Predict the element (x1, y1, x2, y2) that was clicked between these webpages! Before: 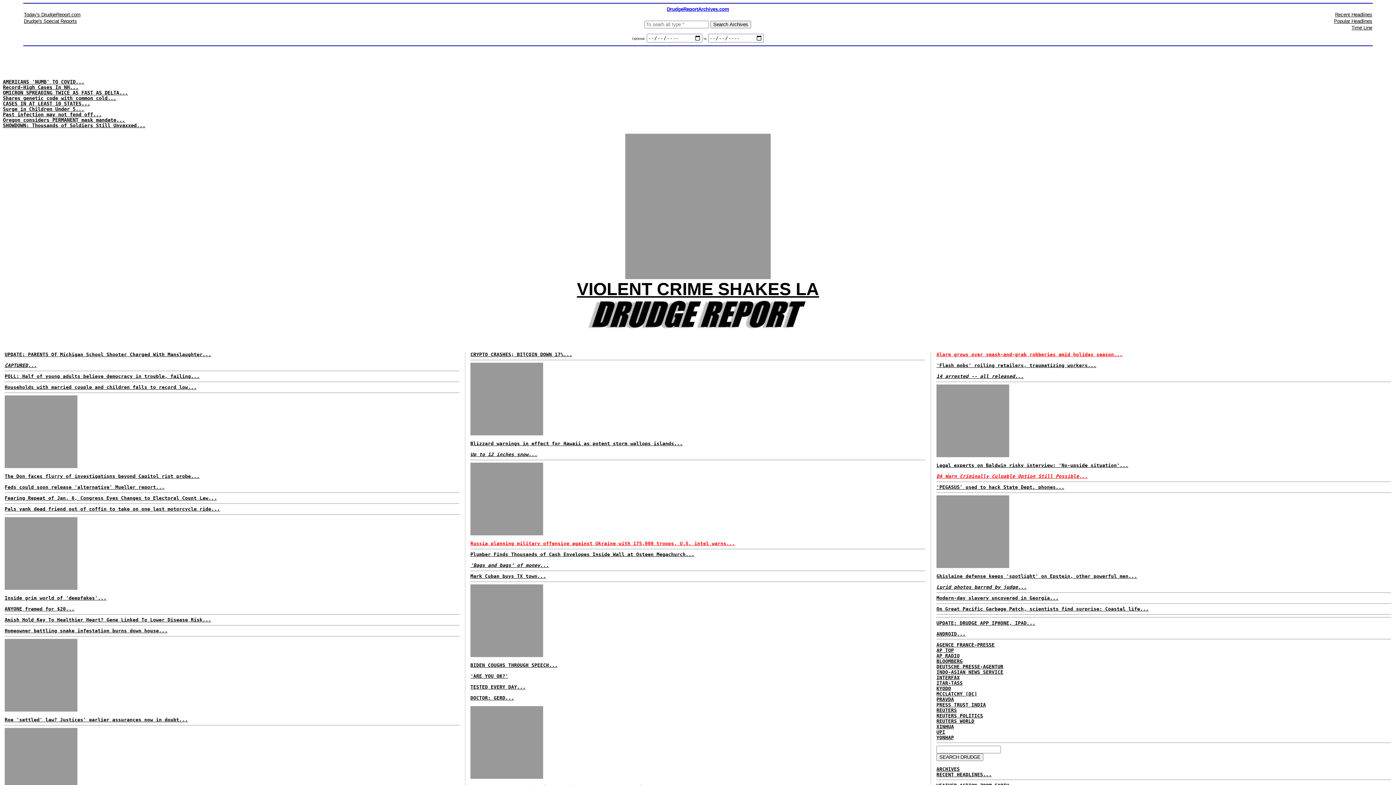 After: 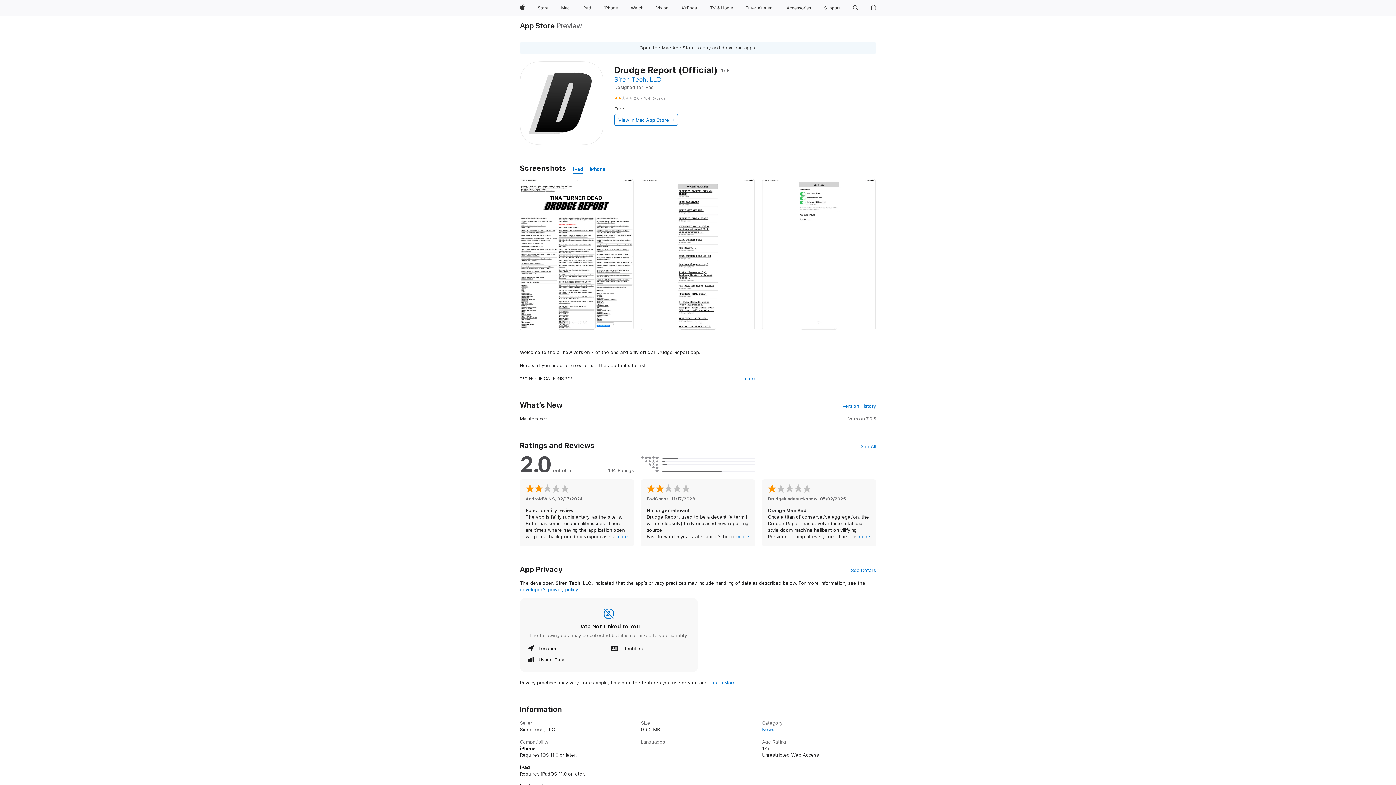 Action: label: UPDATE: DRUDGE APP IPHONE, IPAD... bbox: (936, 620, 1035, 626)